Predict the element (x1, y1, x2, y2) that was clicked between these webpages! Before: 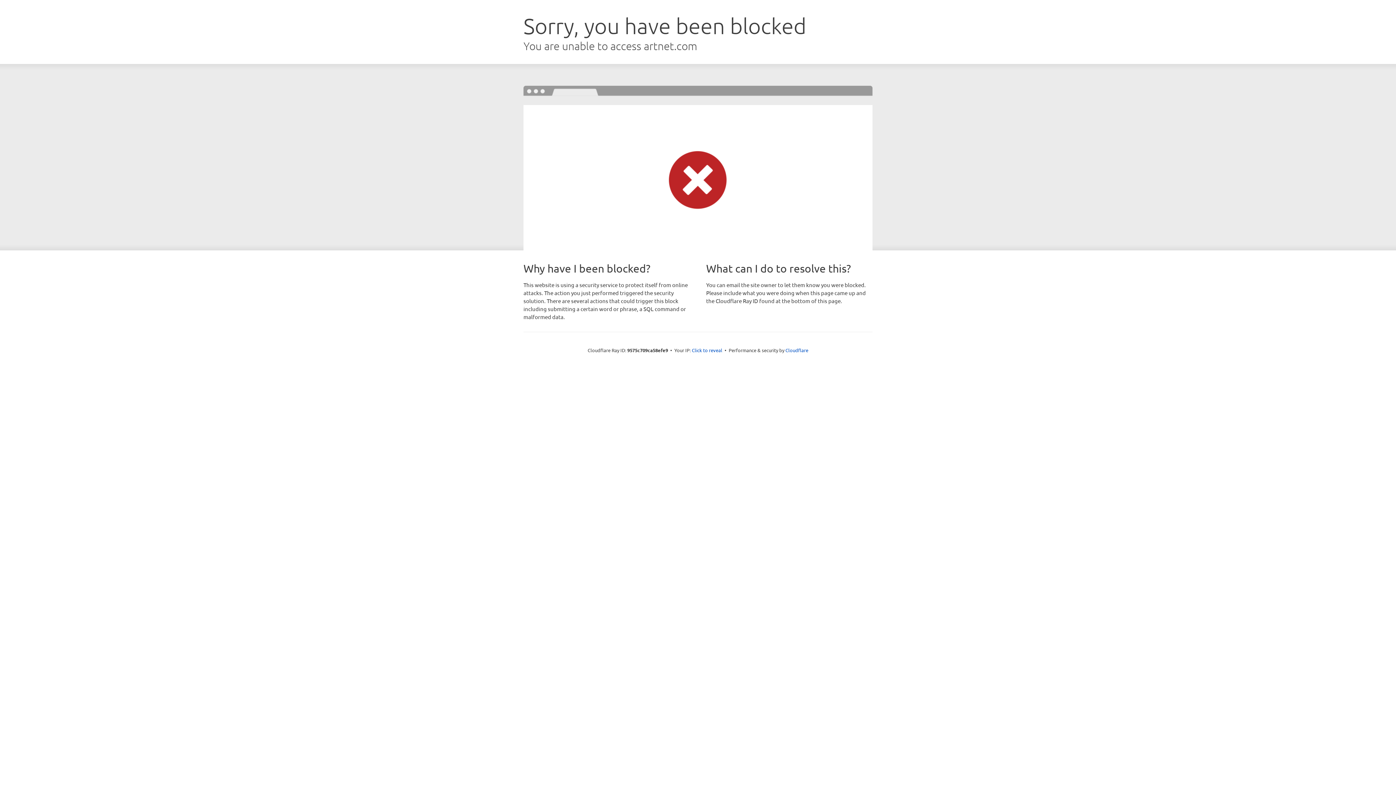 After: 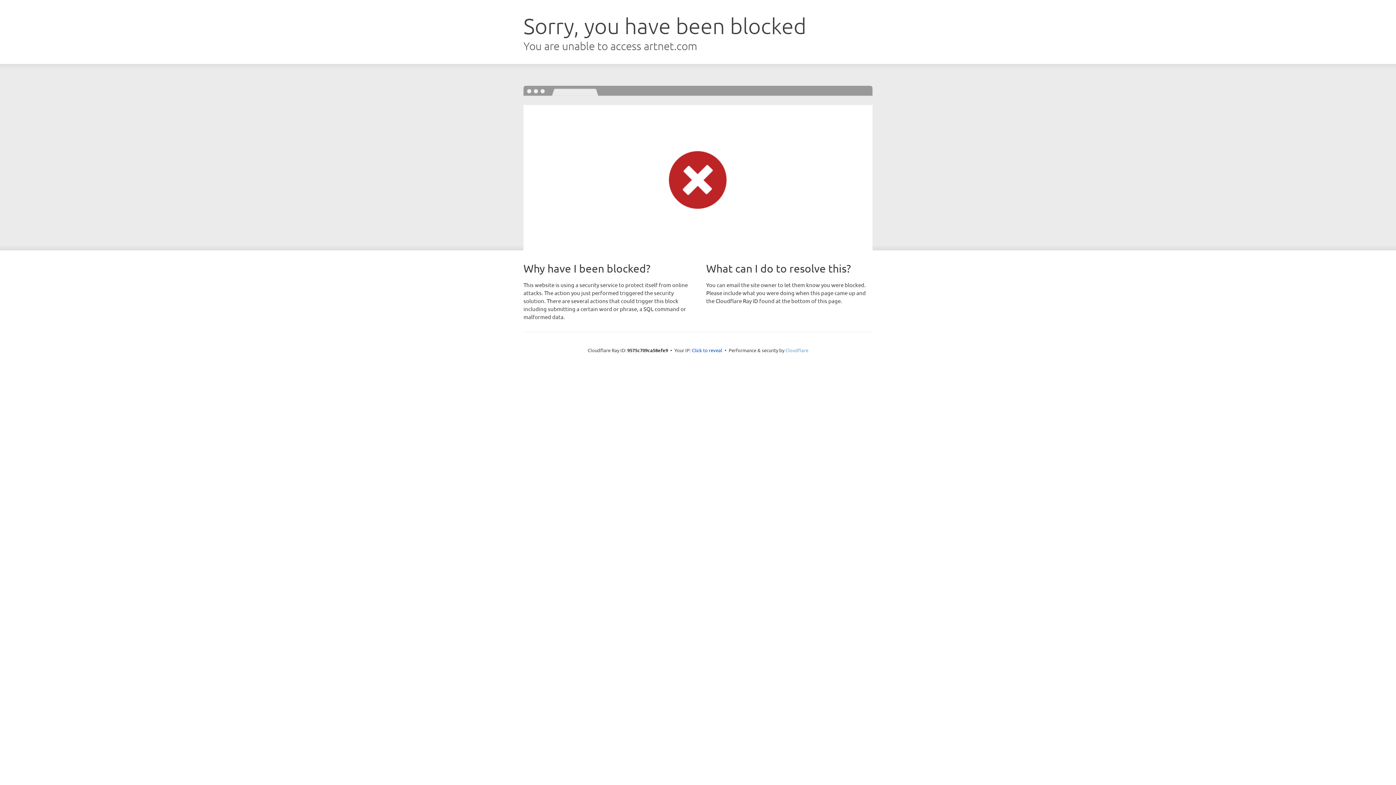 Action: bbox: (785, 347, 808, 353) label: Cloudflare